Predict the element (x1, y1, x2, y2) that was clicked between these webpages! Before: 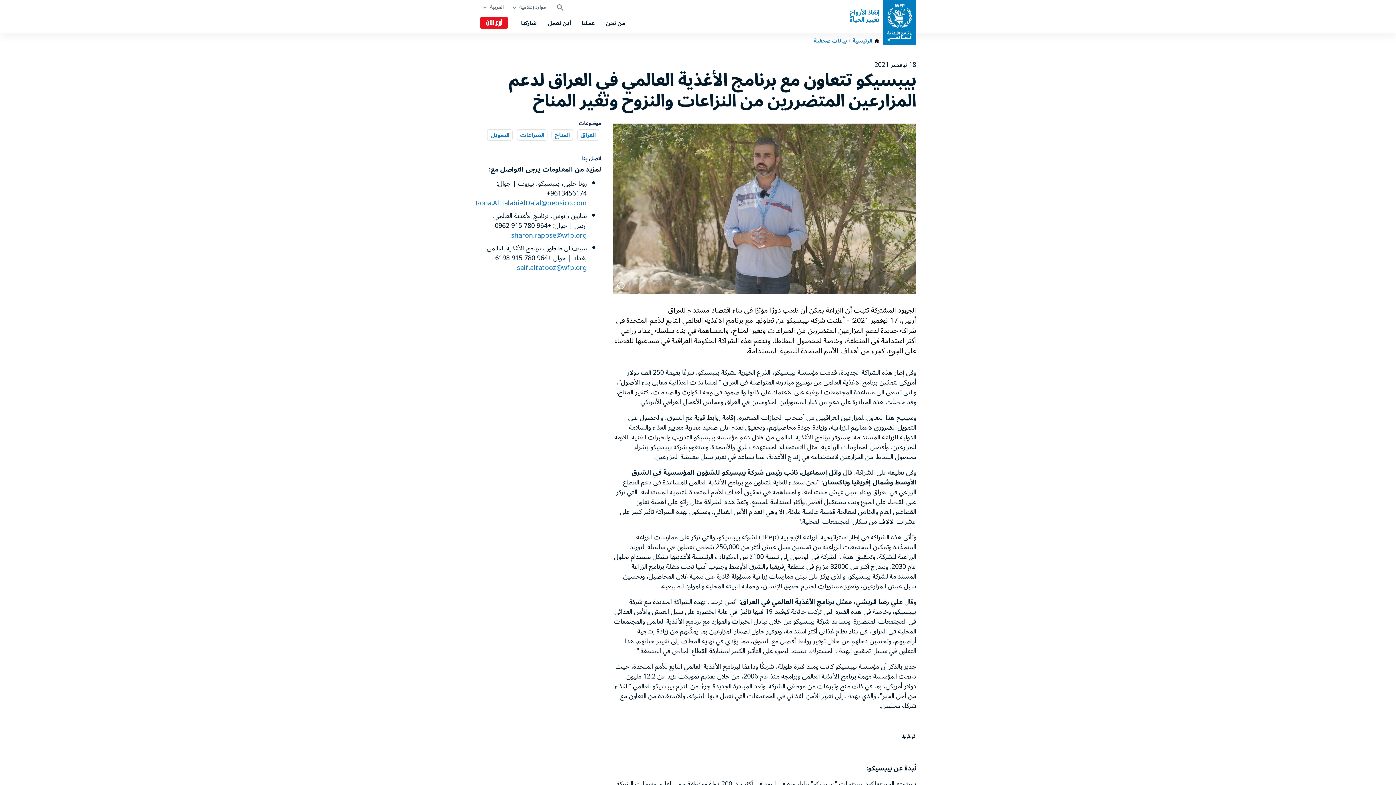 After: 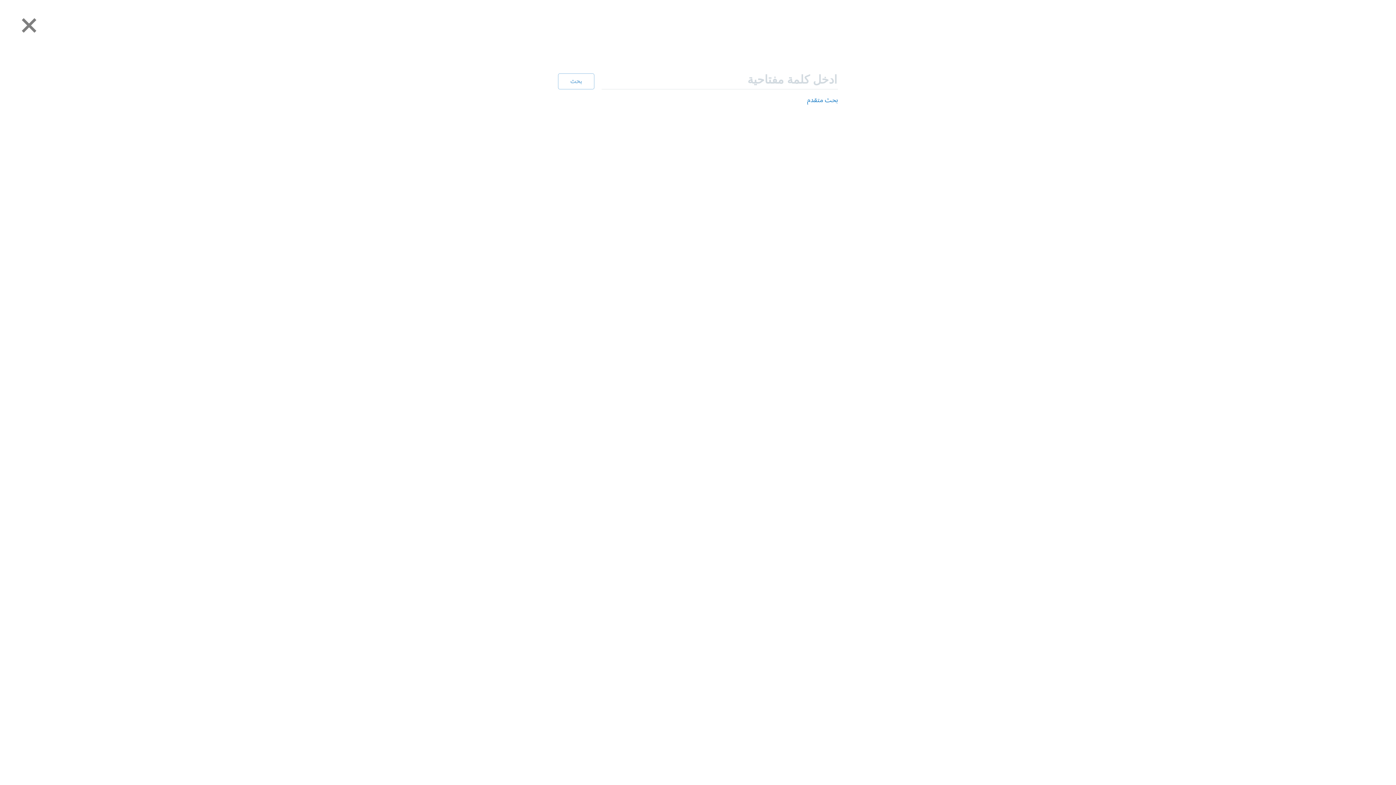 Action: bbox: (557, 0, 563, 15)